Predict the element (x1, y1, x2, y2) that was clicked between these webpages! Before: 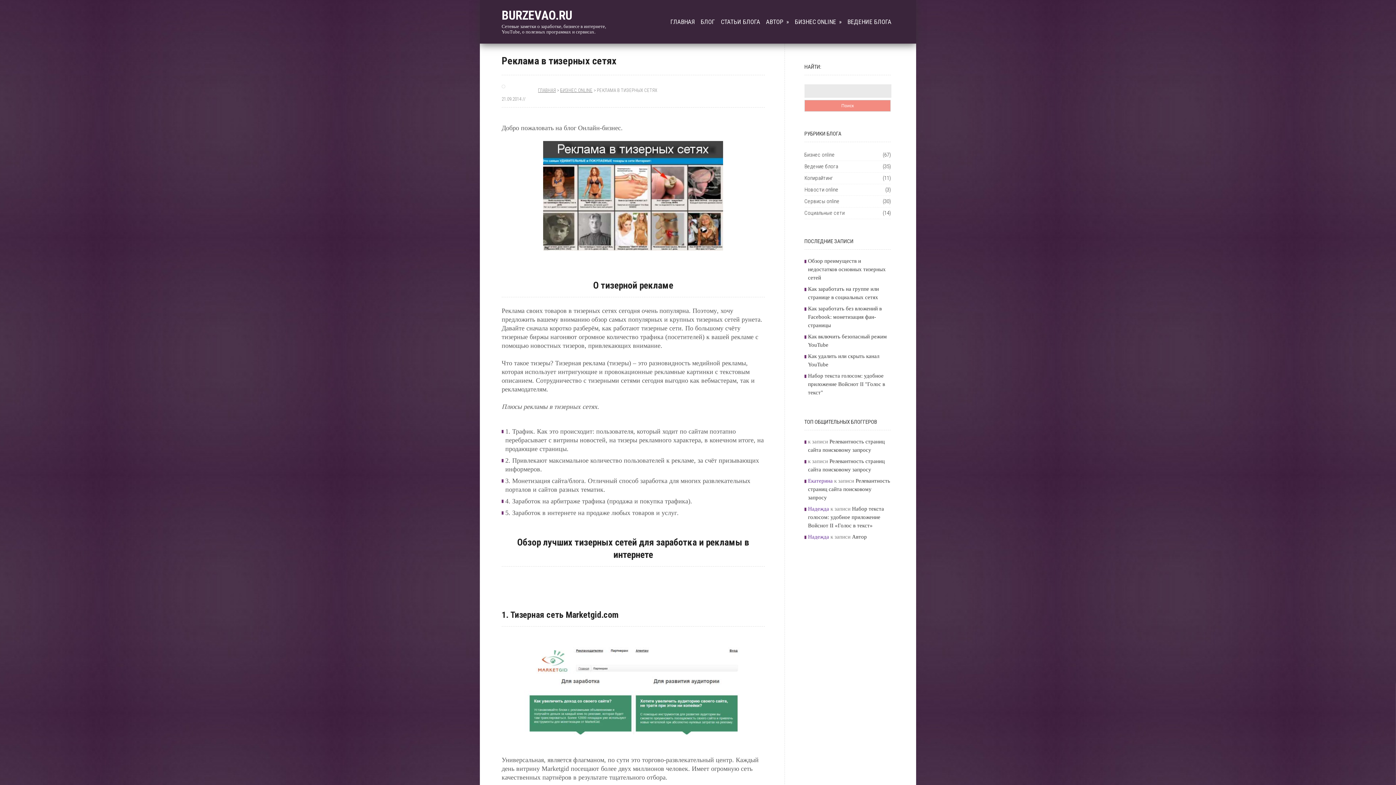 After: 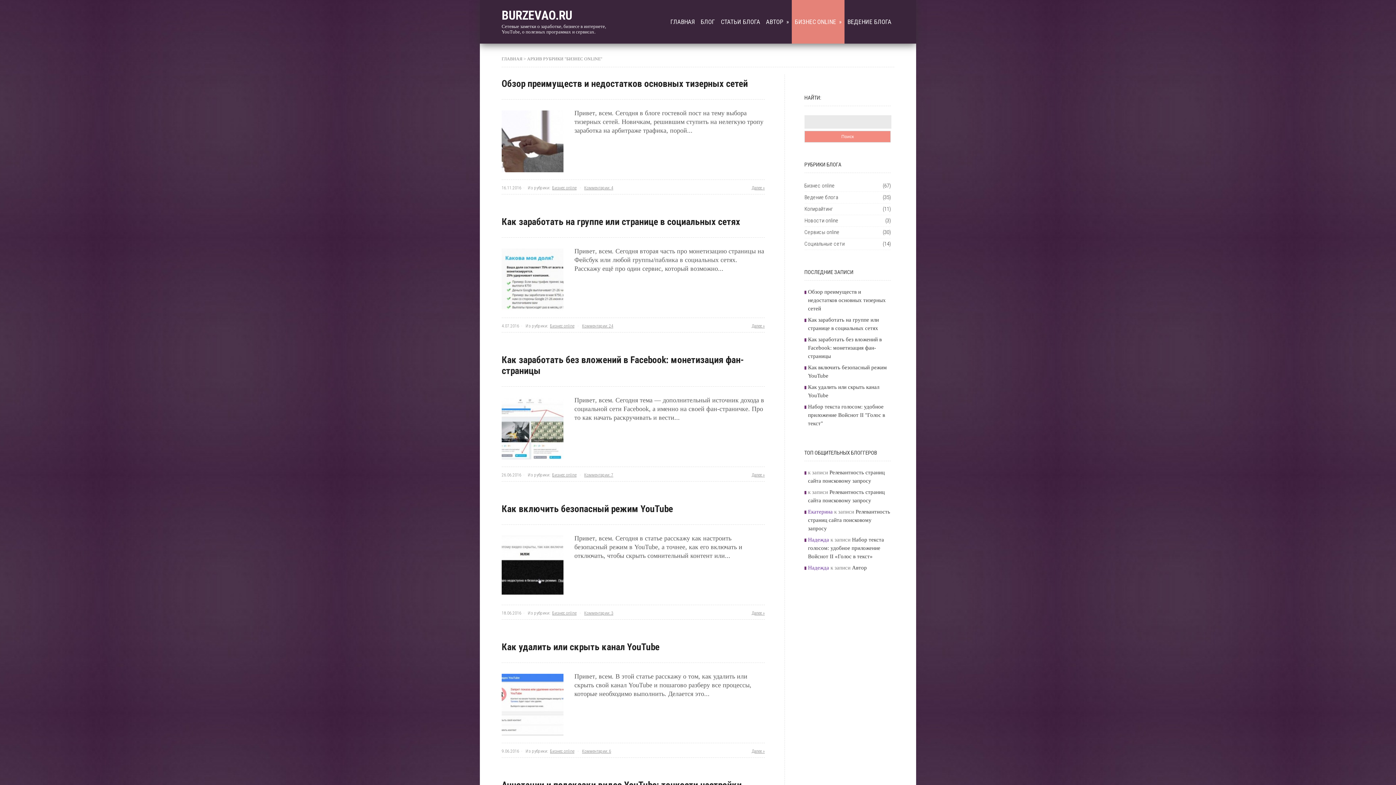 Action: bbox: (804, 150, 835, 159) label: Бизнес online